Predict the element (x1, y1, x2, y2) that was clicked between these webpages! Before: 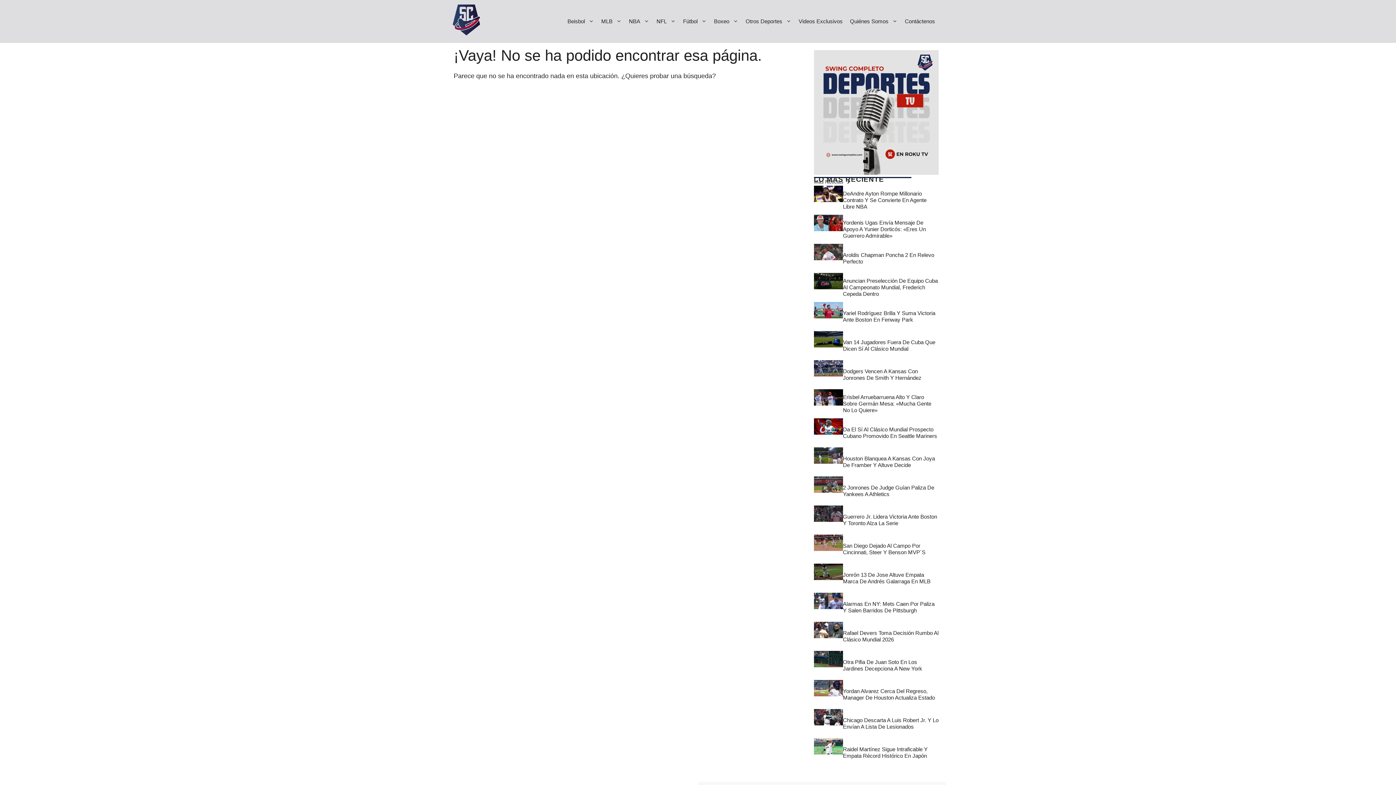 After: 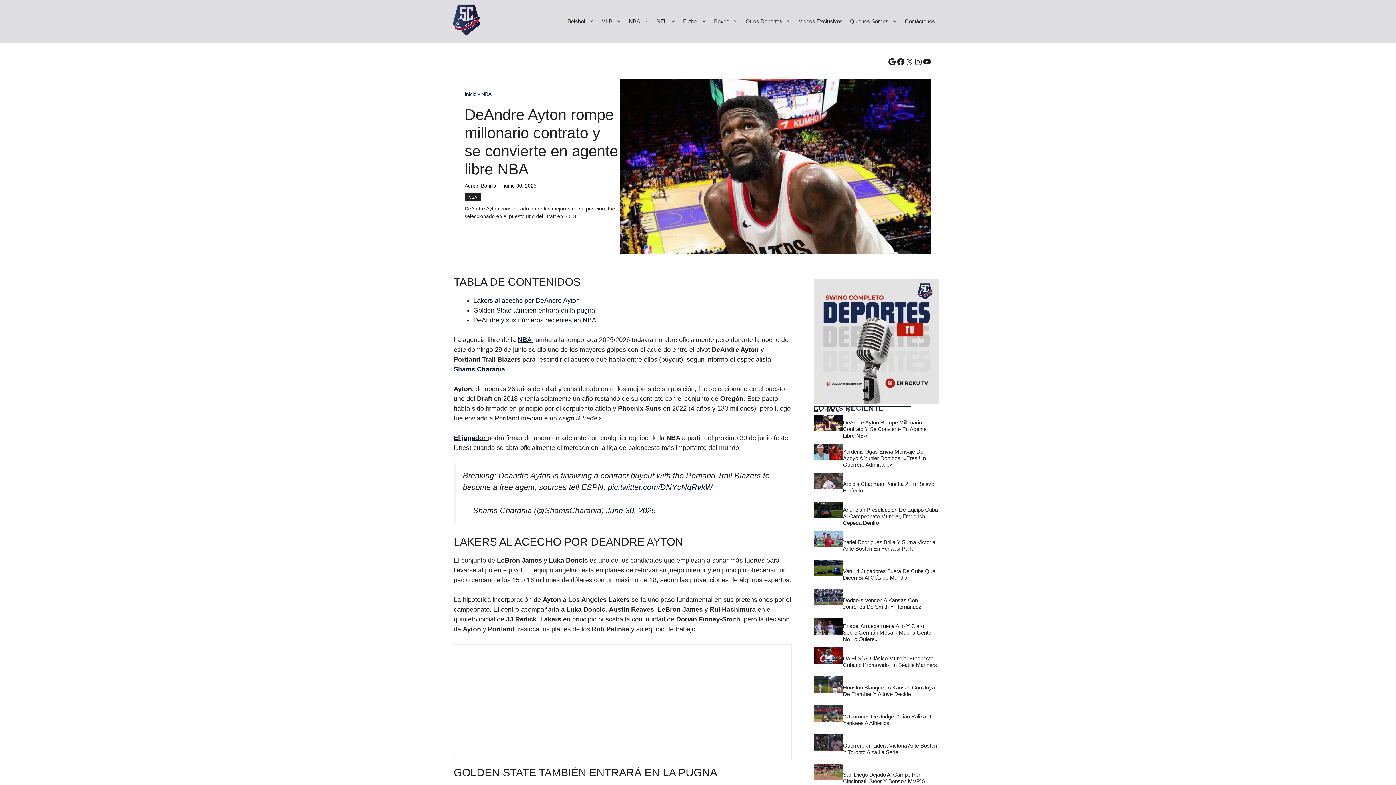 Action: bbox: (814, 185, 843, 214)